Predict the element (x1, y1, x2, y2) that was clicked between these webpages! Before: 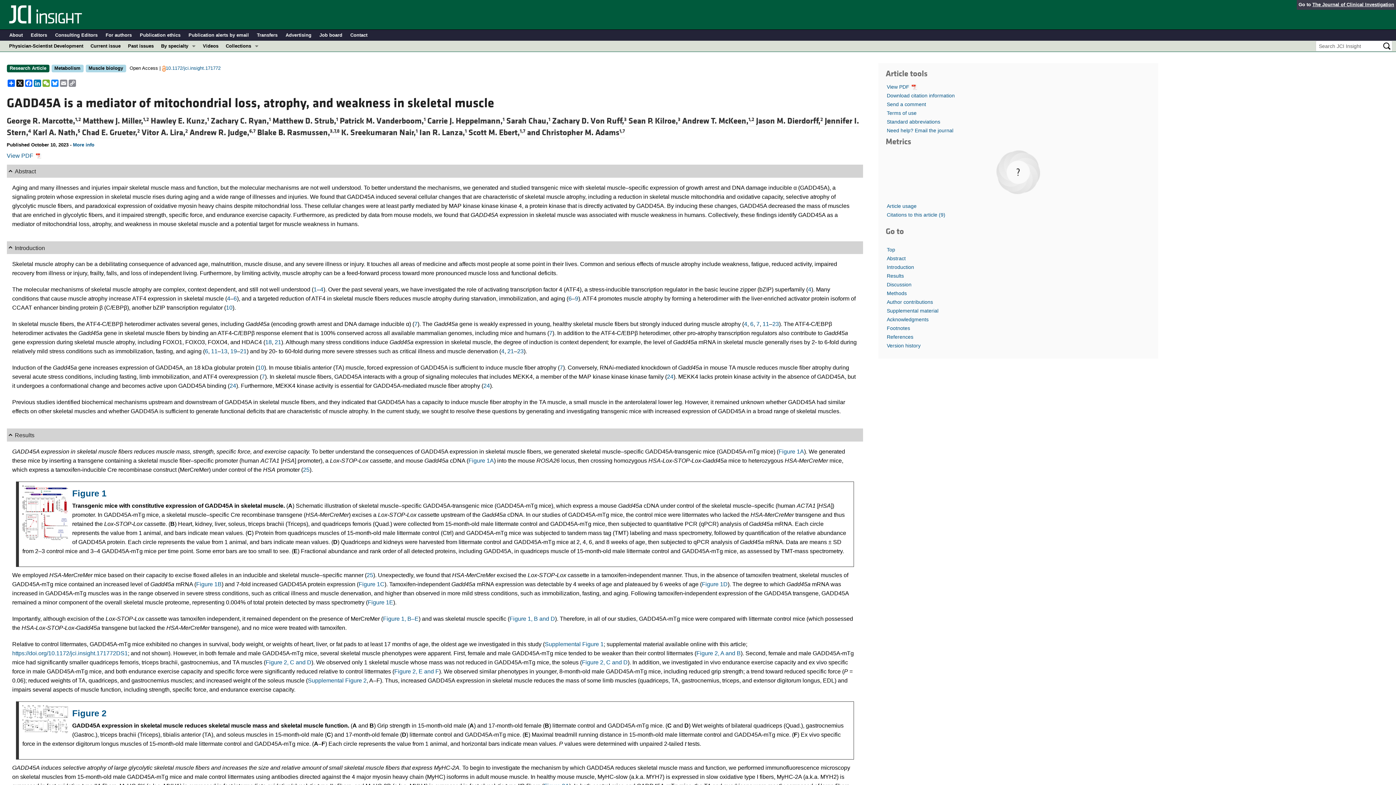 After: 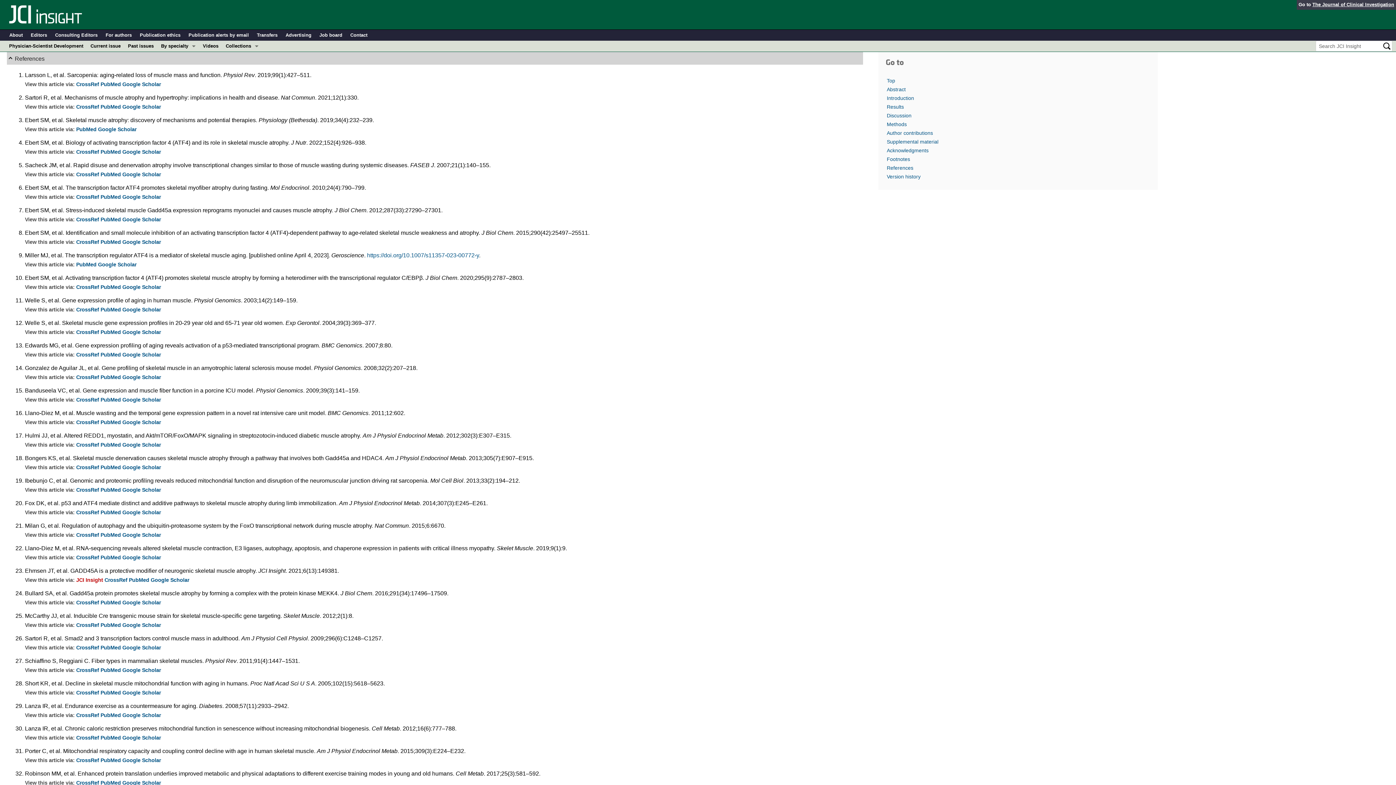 Action: bbox: (885, 332, 1151, 341) label: References